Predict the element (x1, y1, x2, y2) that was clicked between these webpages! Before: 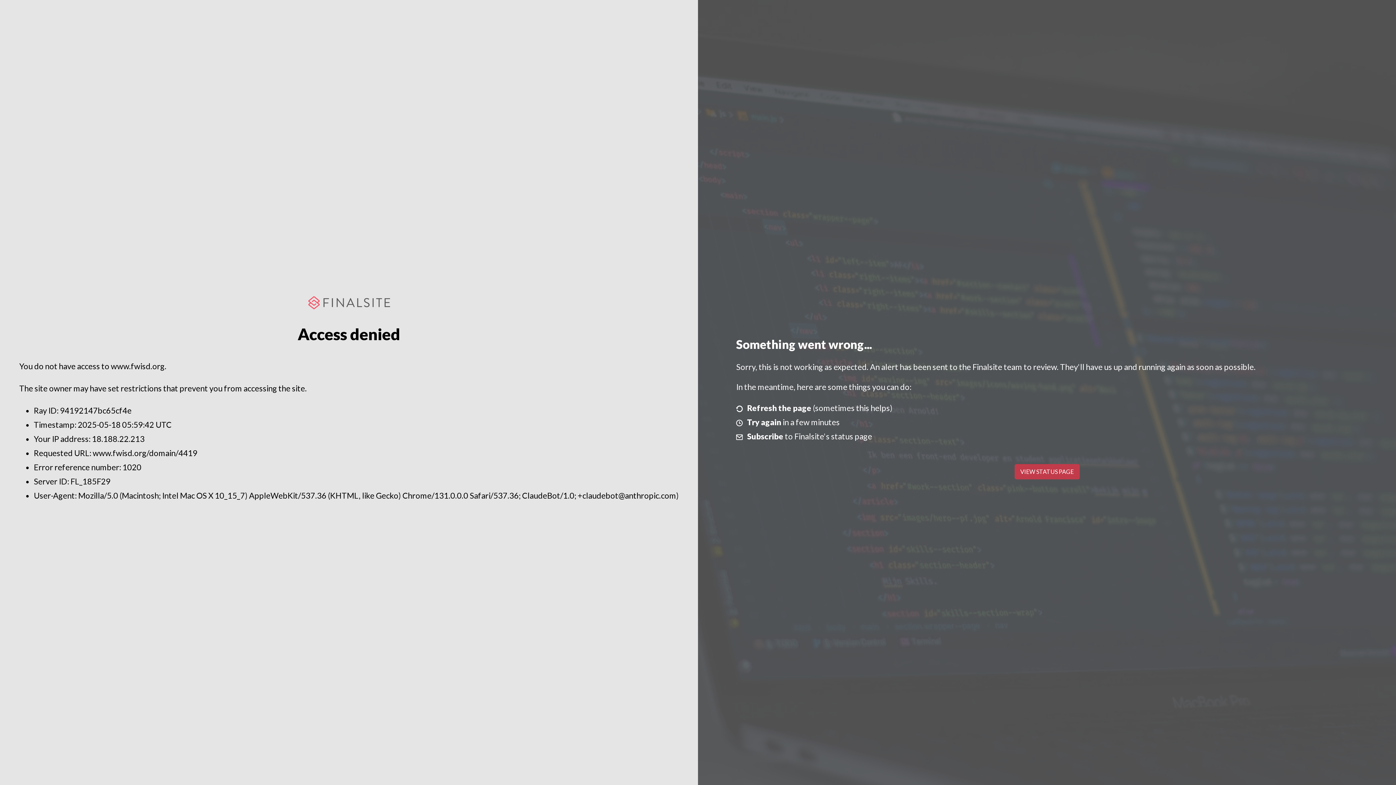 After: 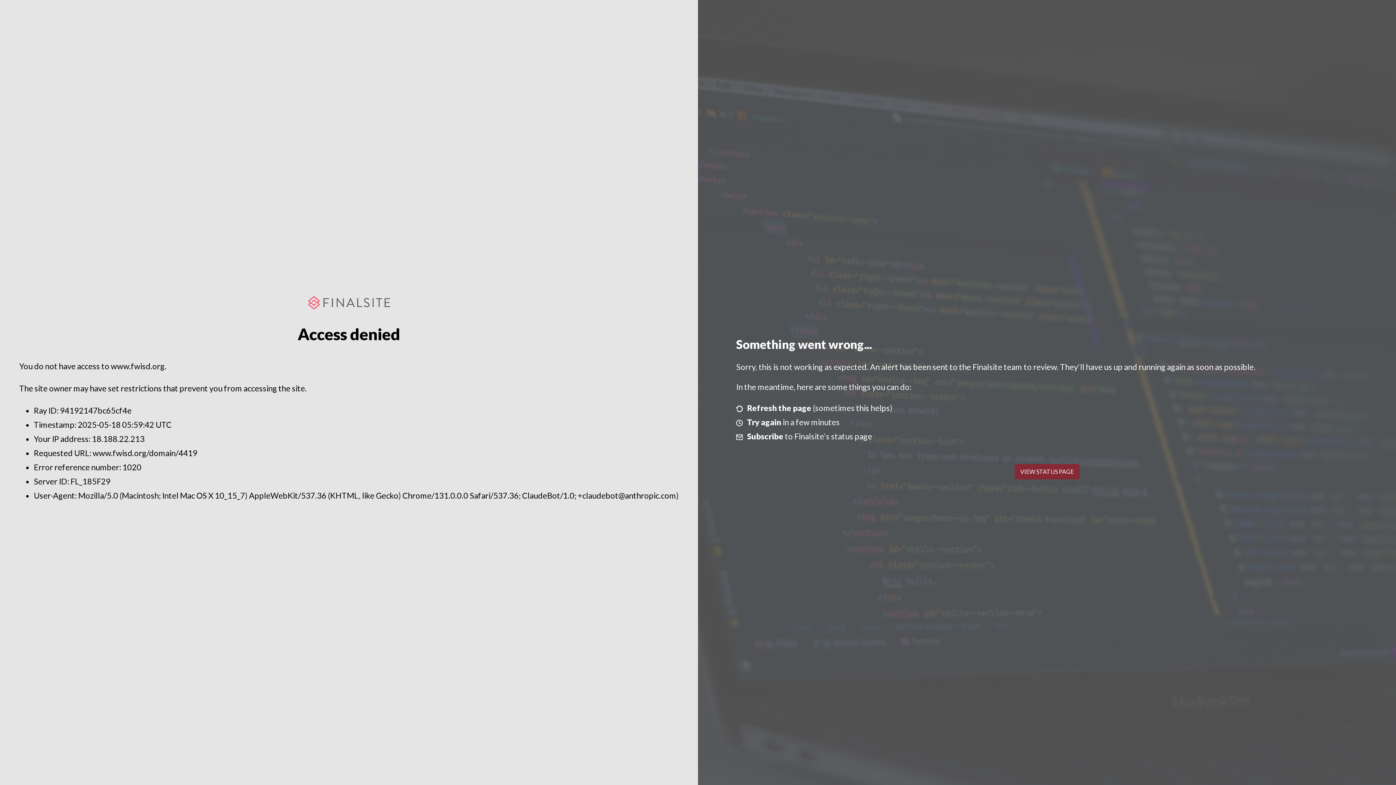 Action: bbox: (1014, 464, 1079, 479) label: VIEW STATUS PAGE